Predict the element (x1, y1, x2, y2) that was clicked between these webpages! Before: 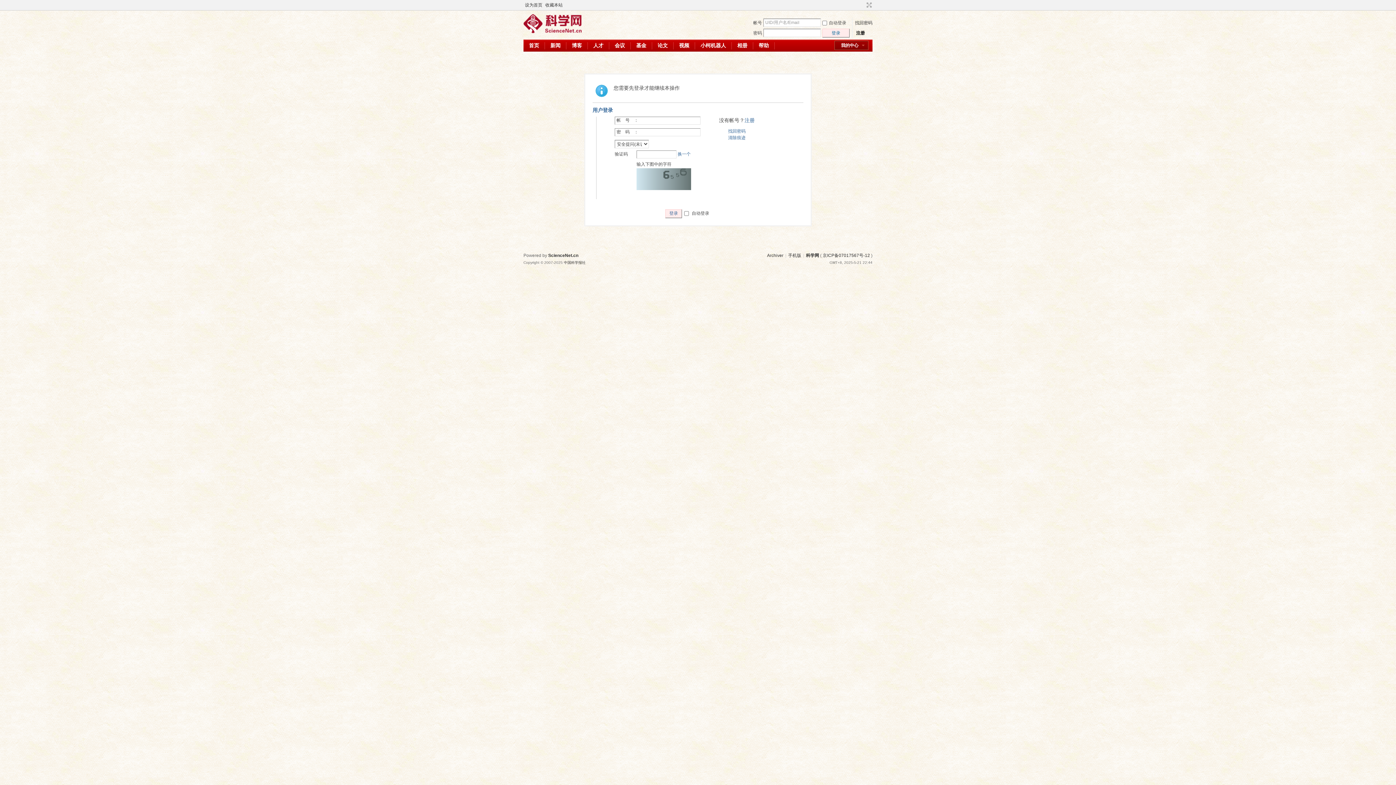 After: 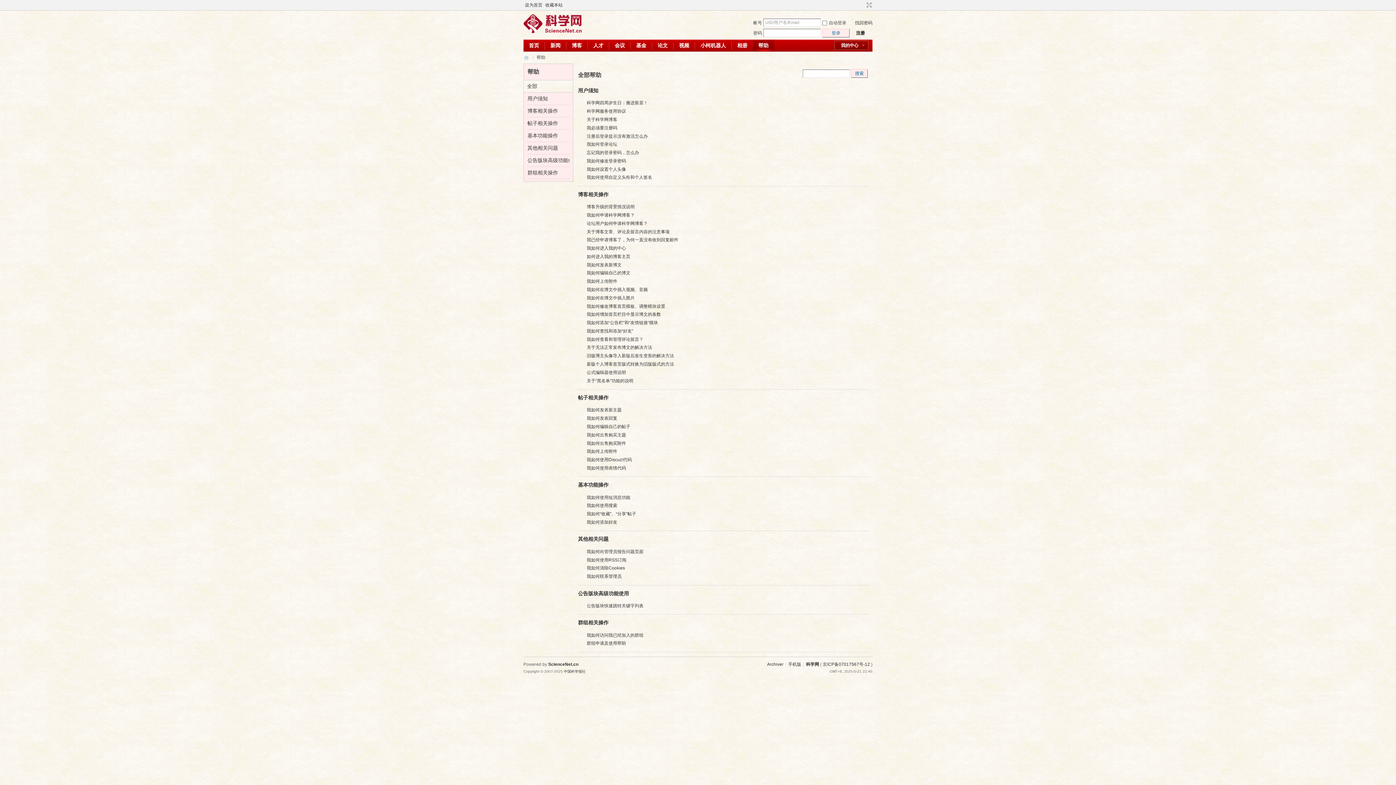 Action: bbox: (753, 39, 774, 51) label: 帮助Help